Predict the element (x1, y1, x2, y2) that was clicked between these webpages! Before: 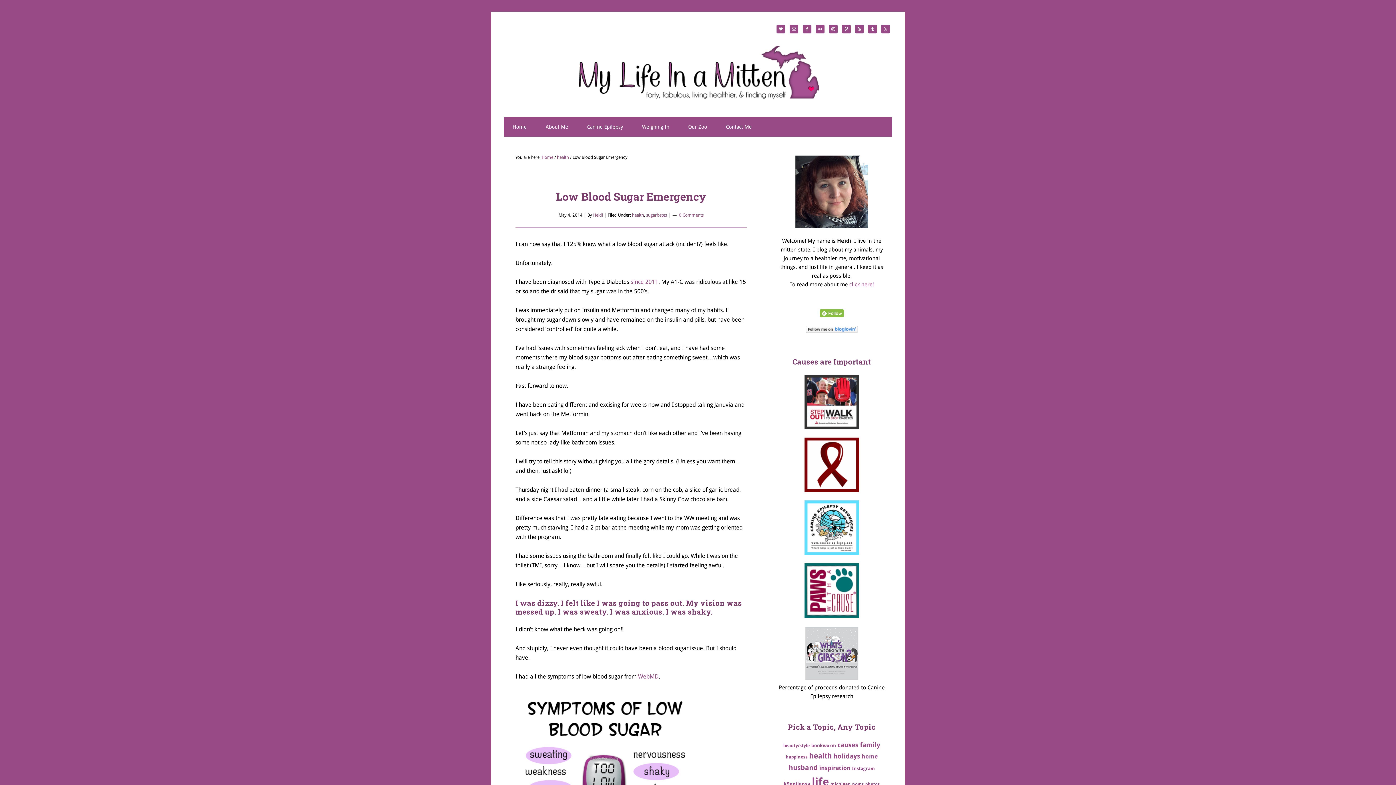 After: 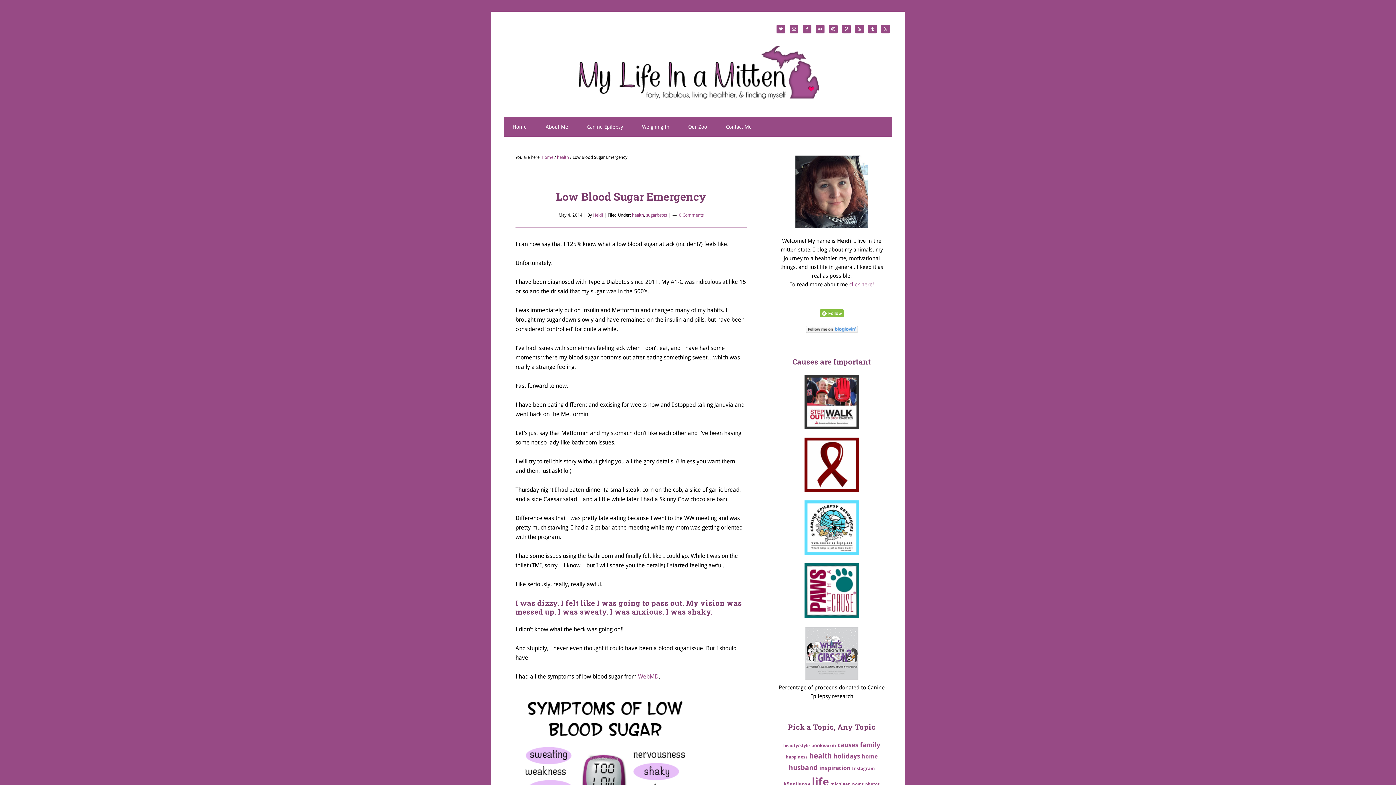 Action: label: since 2011 bbox: (630, 278, 658, 285)